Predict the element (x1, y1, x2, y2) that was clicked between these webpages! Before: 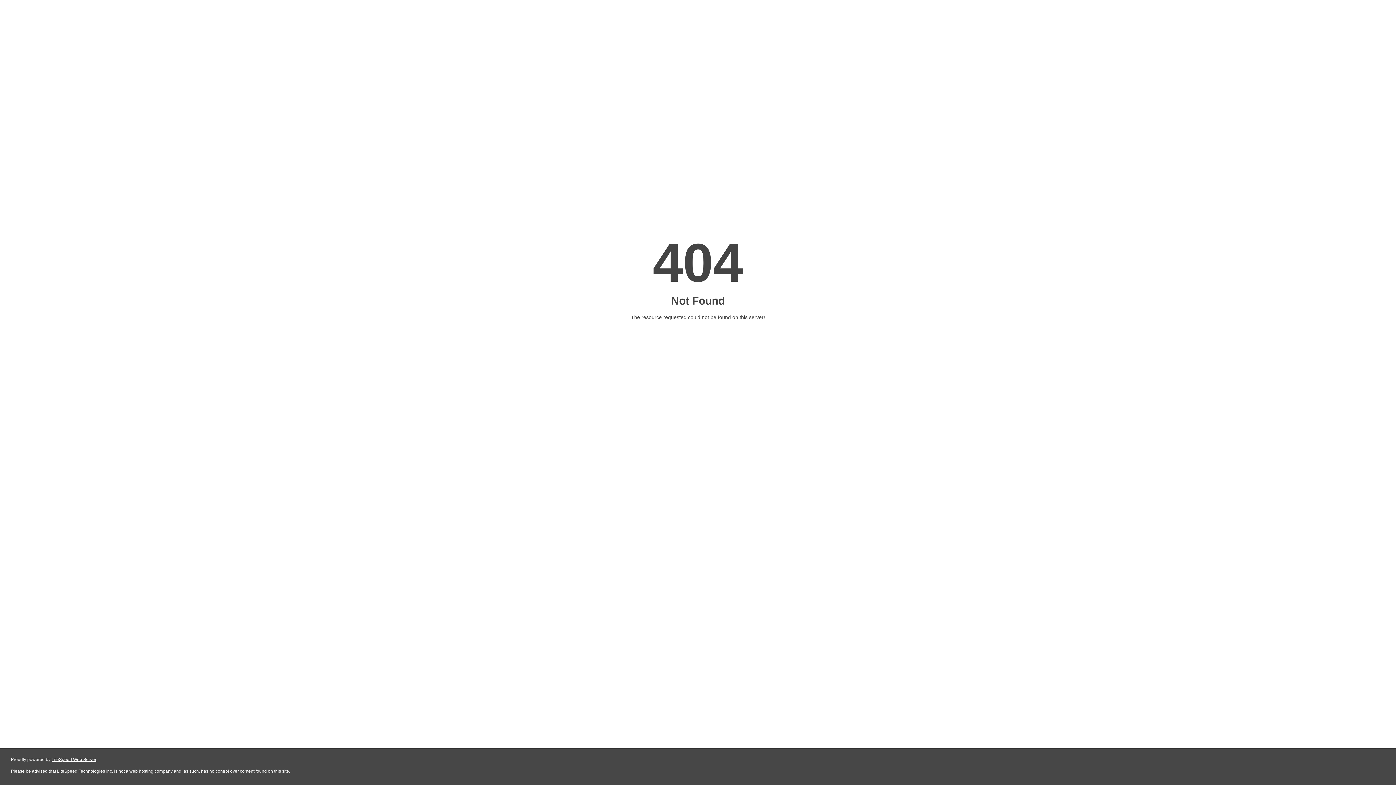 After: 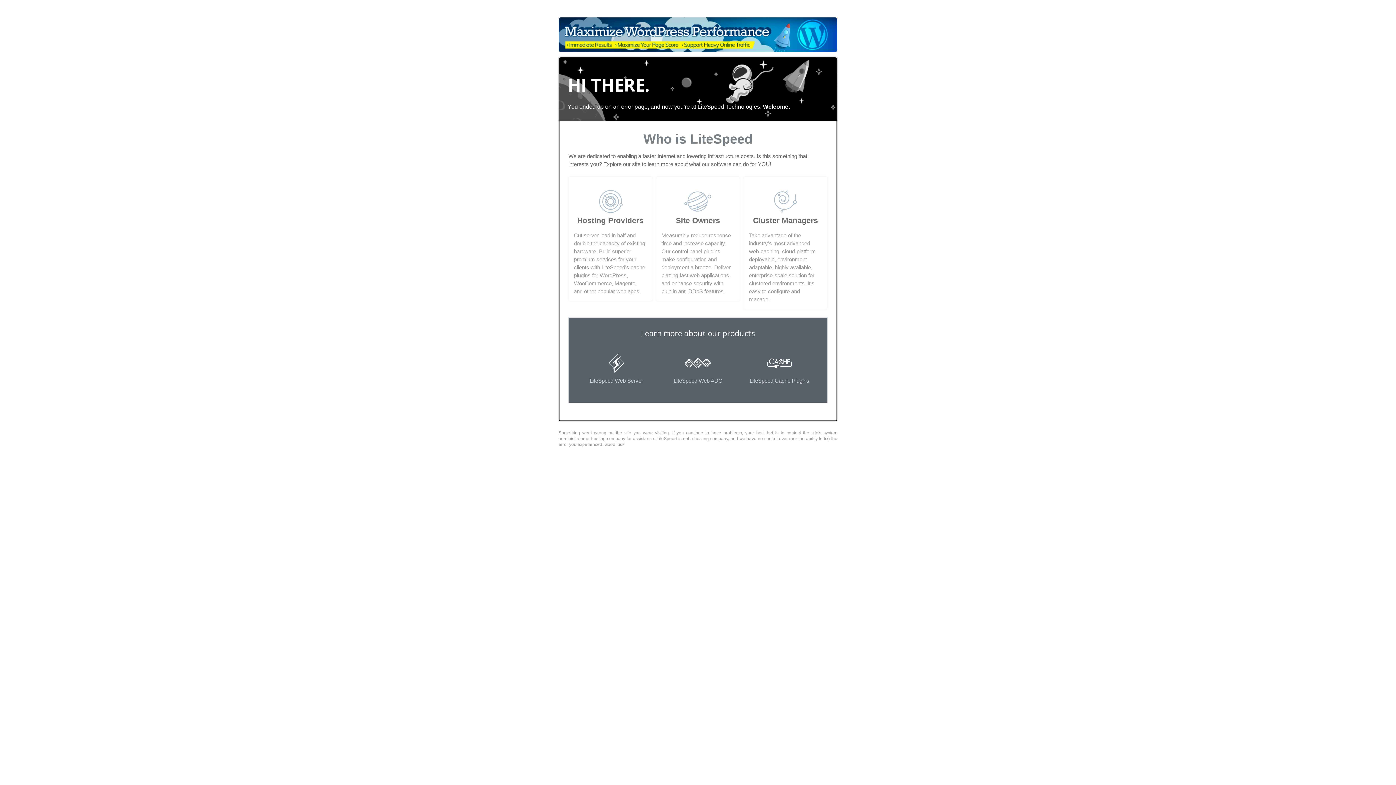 Action: label: LiteSpeed Web Server bbox: (51, 757, 96, 762)